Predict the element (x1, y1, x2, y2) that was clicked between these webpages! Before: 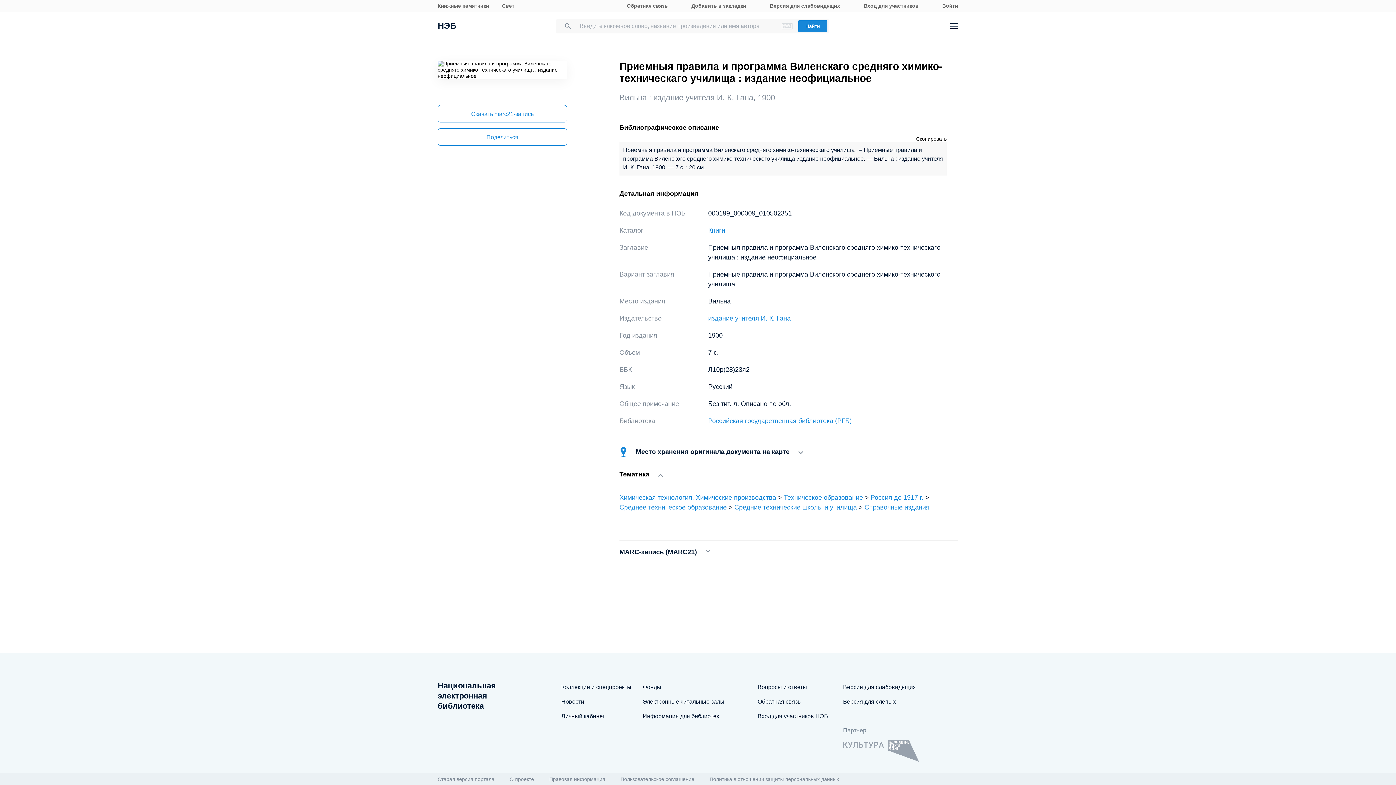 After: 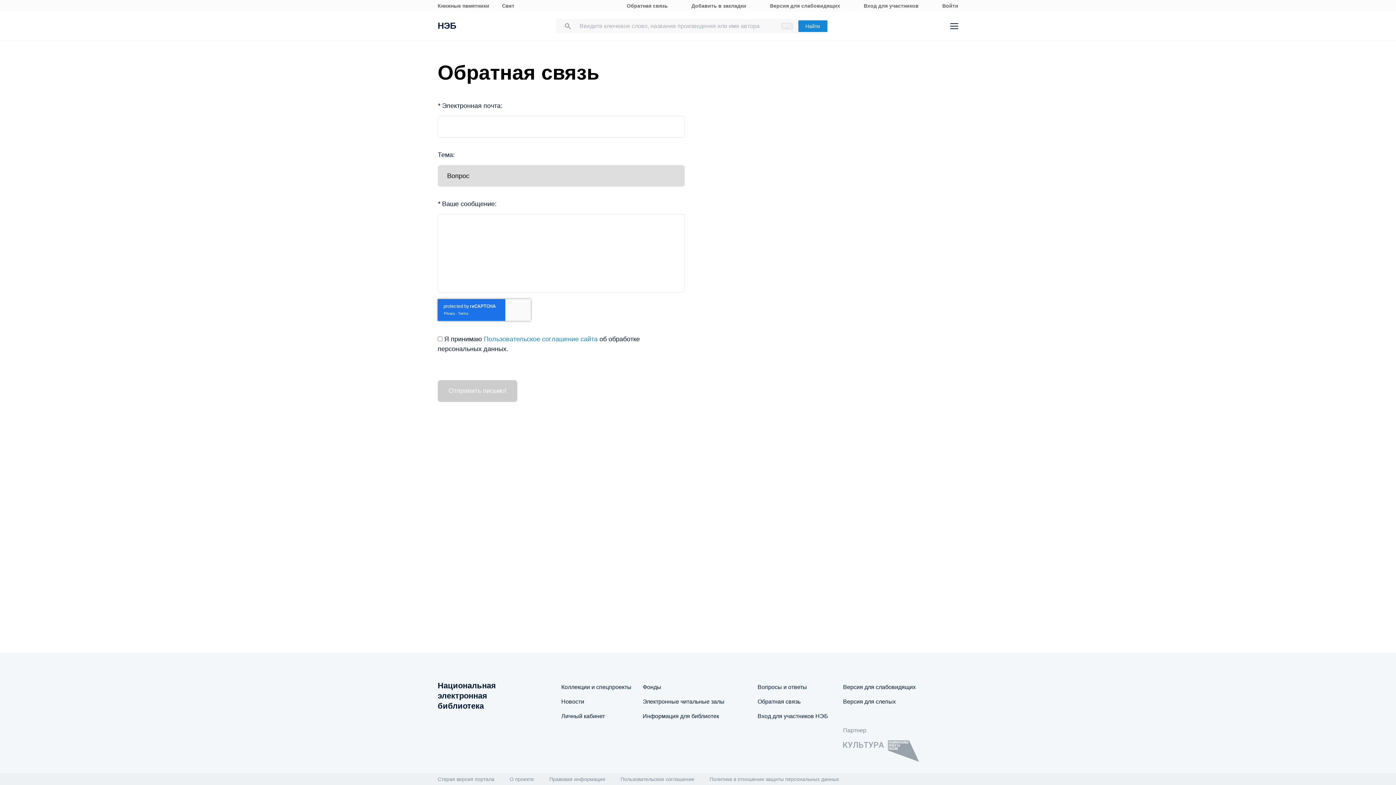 Action: bbox: (626, 2, 668, 9) label: Обратная связь